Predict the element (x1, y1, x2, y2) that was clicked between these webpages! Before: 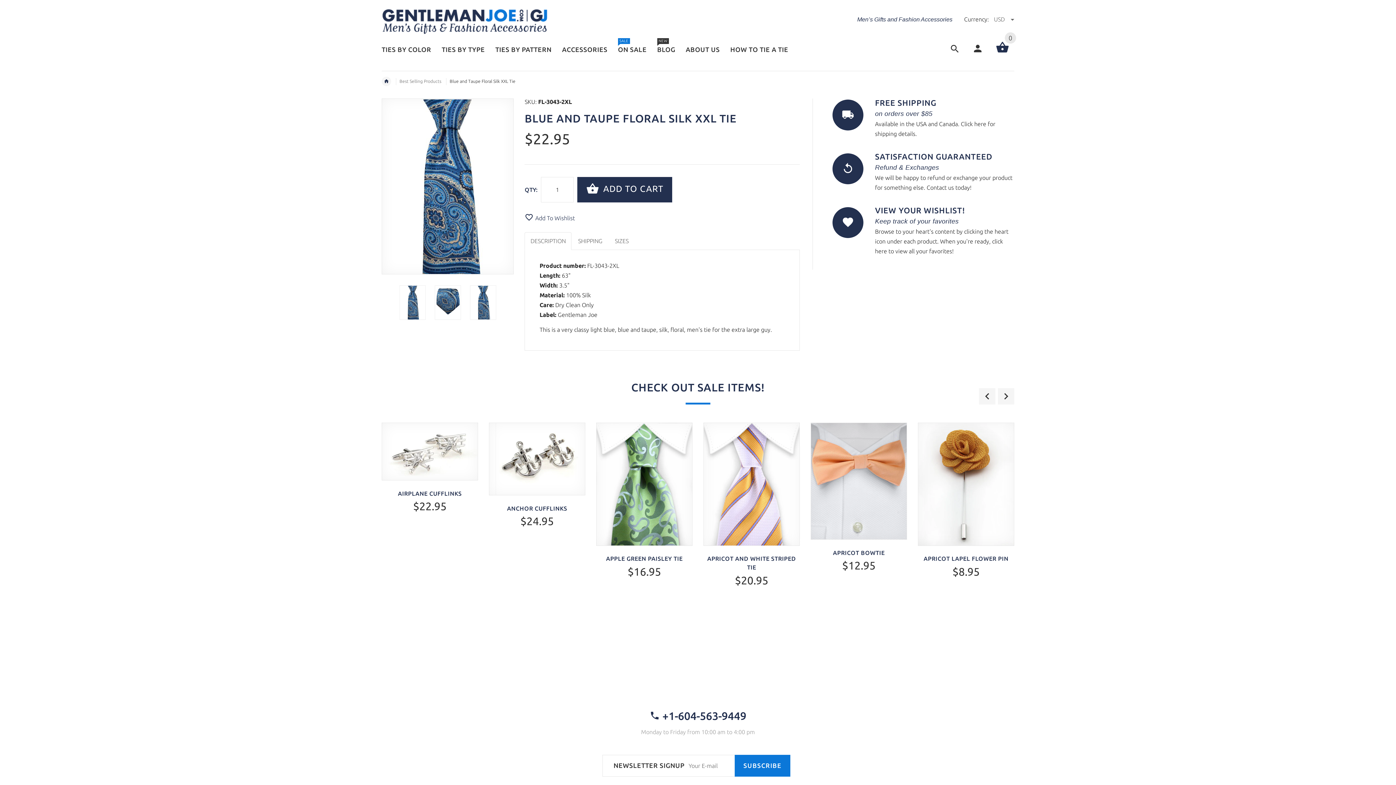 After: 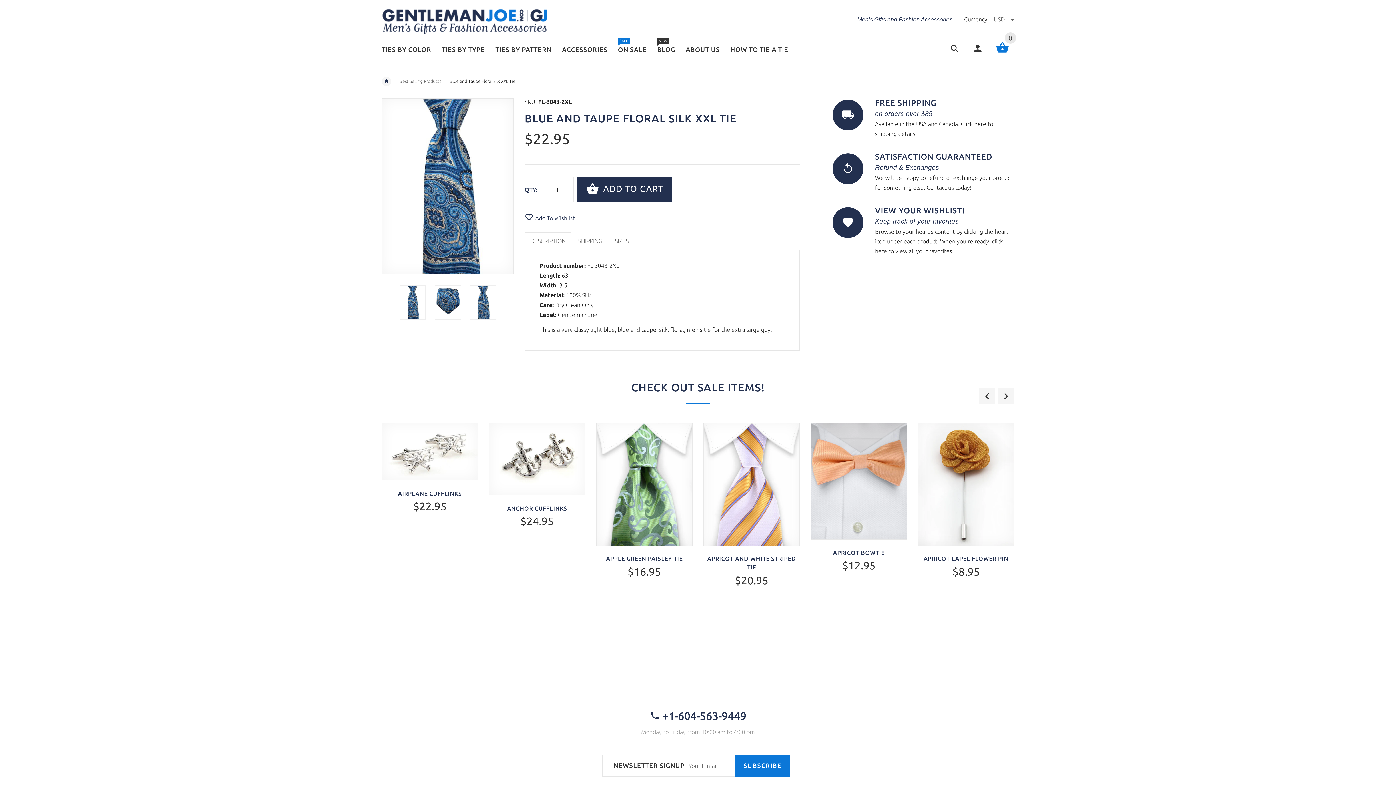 Action: label: 0 bbox: (996, 48, 1009, 55)